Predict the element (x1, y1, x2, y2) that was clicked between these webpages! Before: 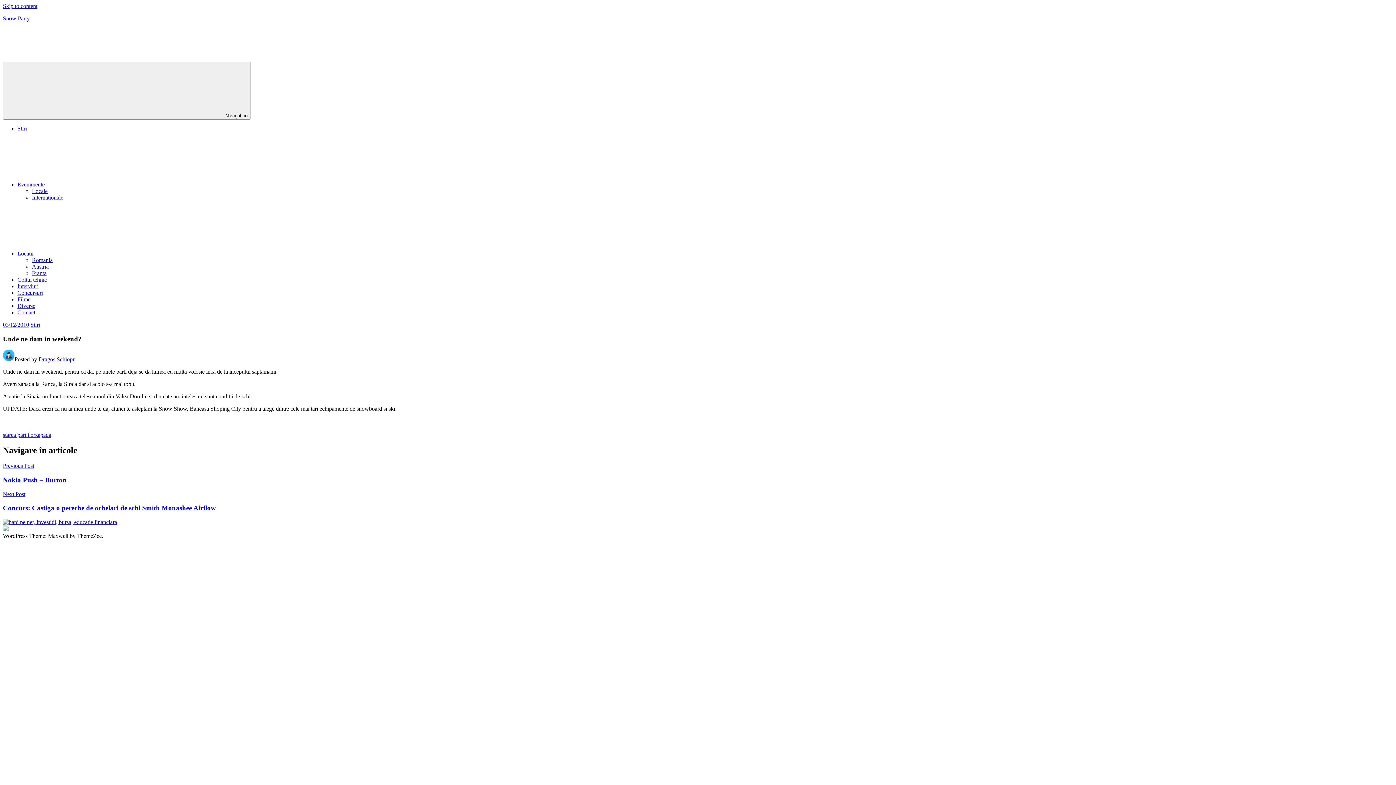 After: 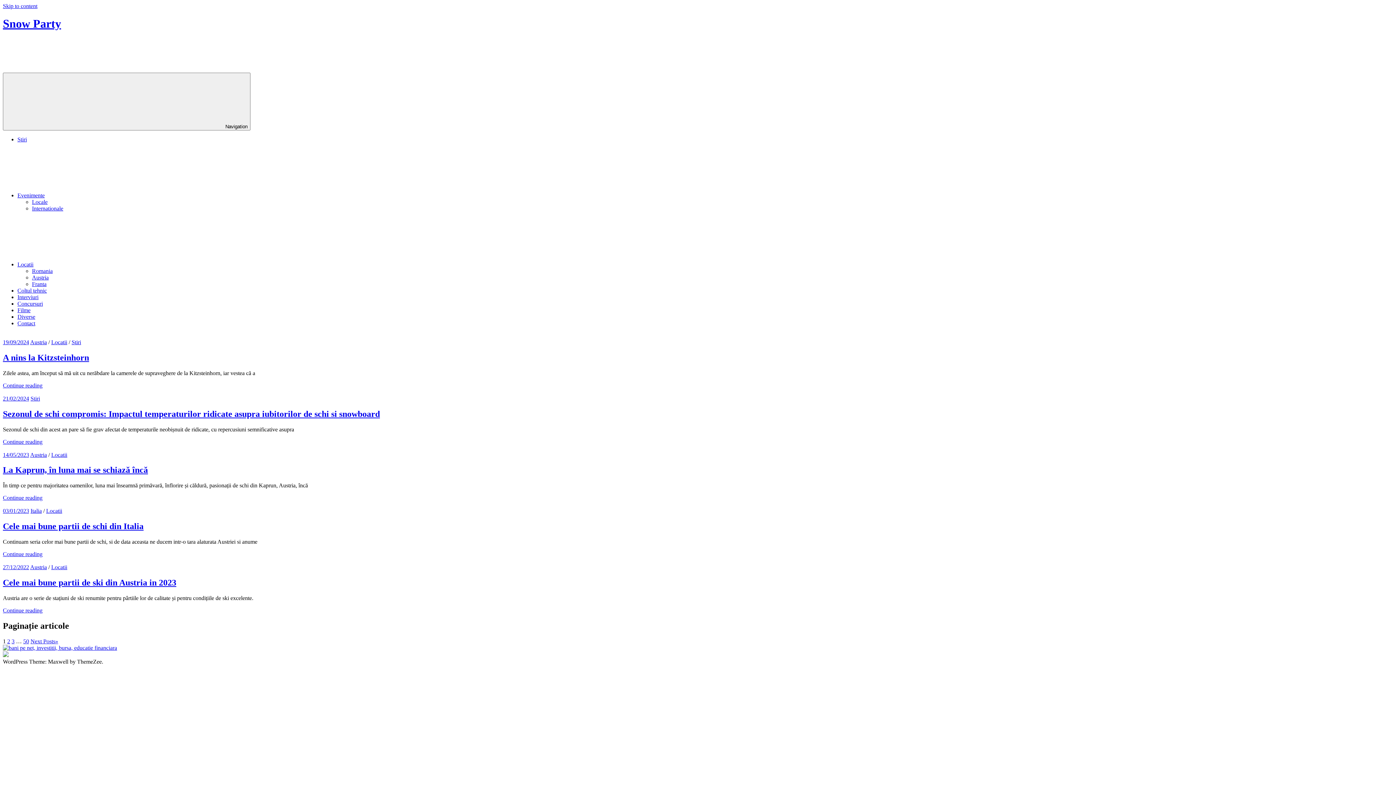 Action: bbox: (2, 15, 29, 21) label: Snow Party